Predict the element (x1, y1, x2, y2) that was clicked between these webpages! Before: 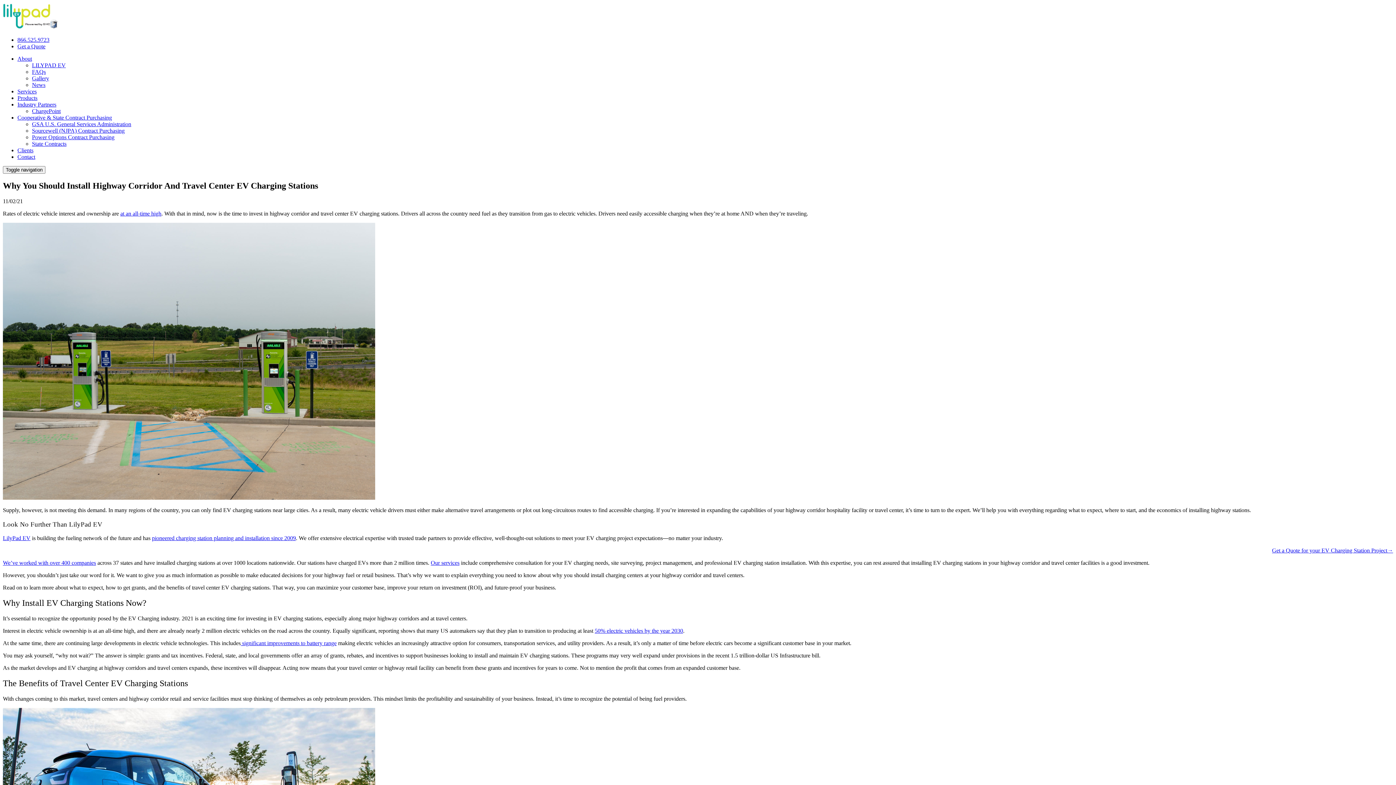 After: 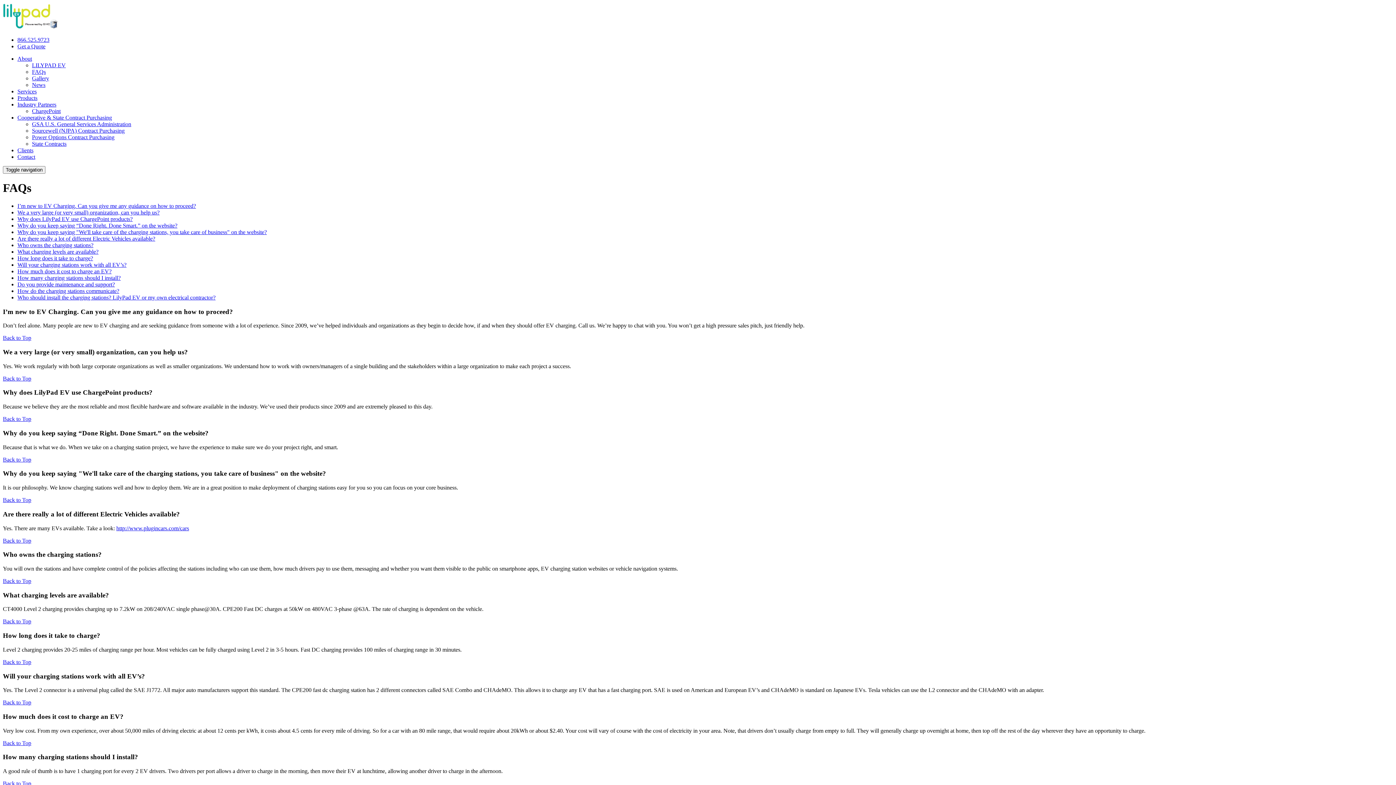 Action: bbox: (32, 68, 45, 74) label: FAQs